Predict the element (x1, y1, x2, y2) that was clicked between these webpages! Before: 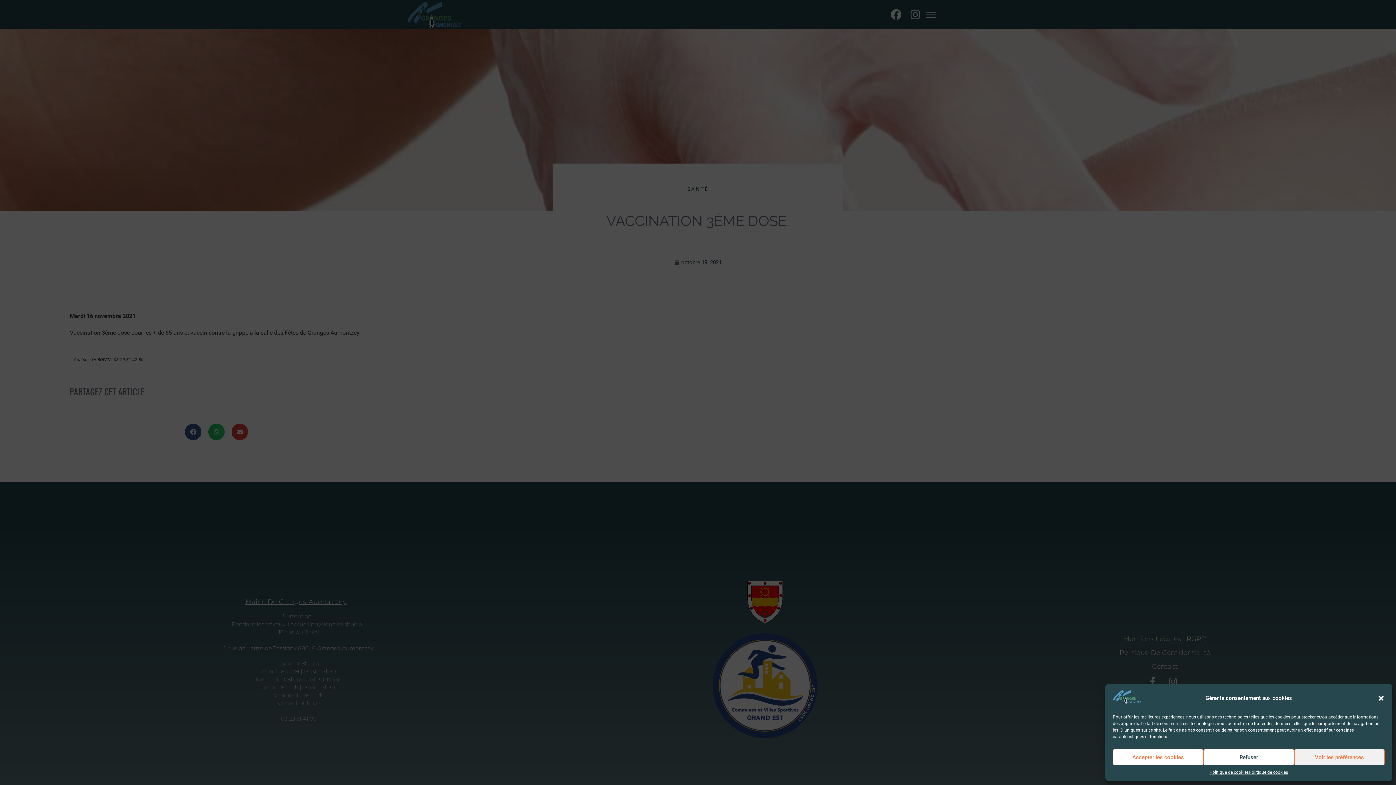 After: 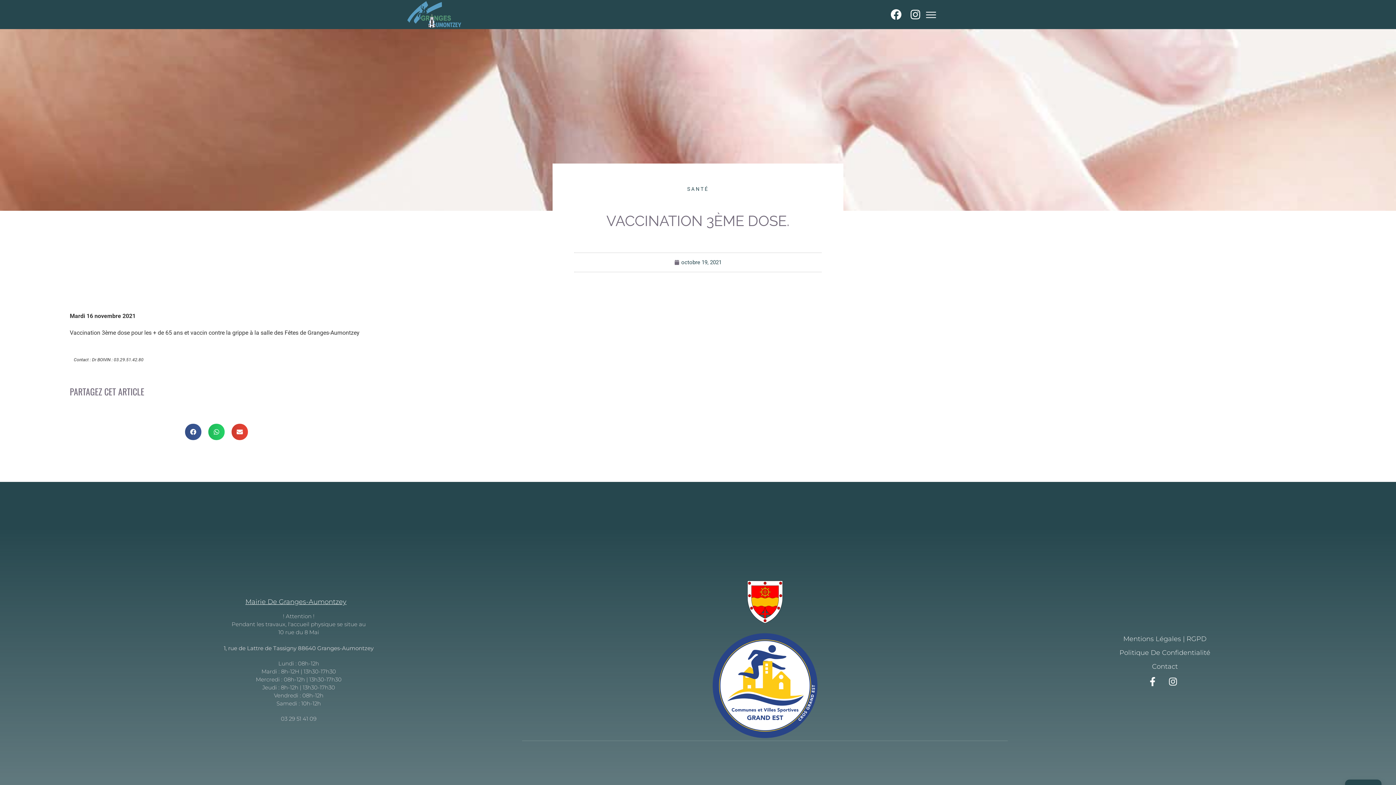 Action: label: Accepter les cookies bbox: (1113, 749, 1203, 765)